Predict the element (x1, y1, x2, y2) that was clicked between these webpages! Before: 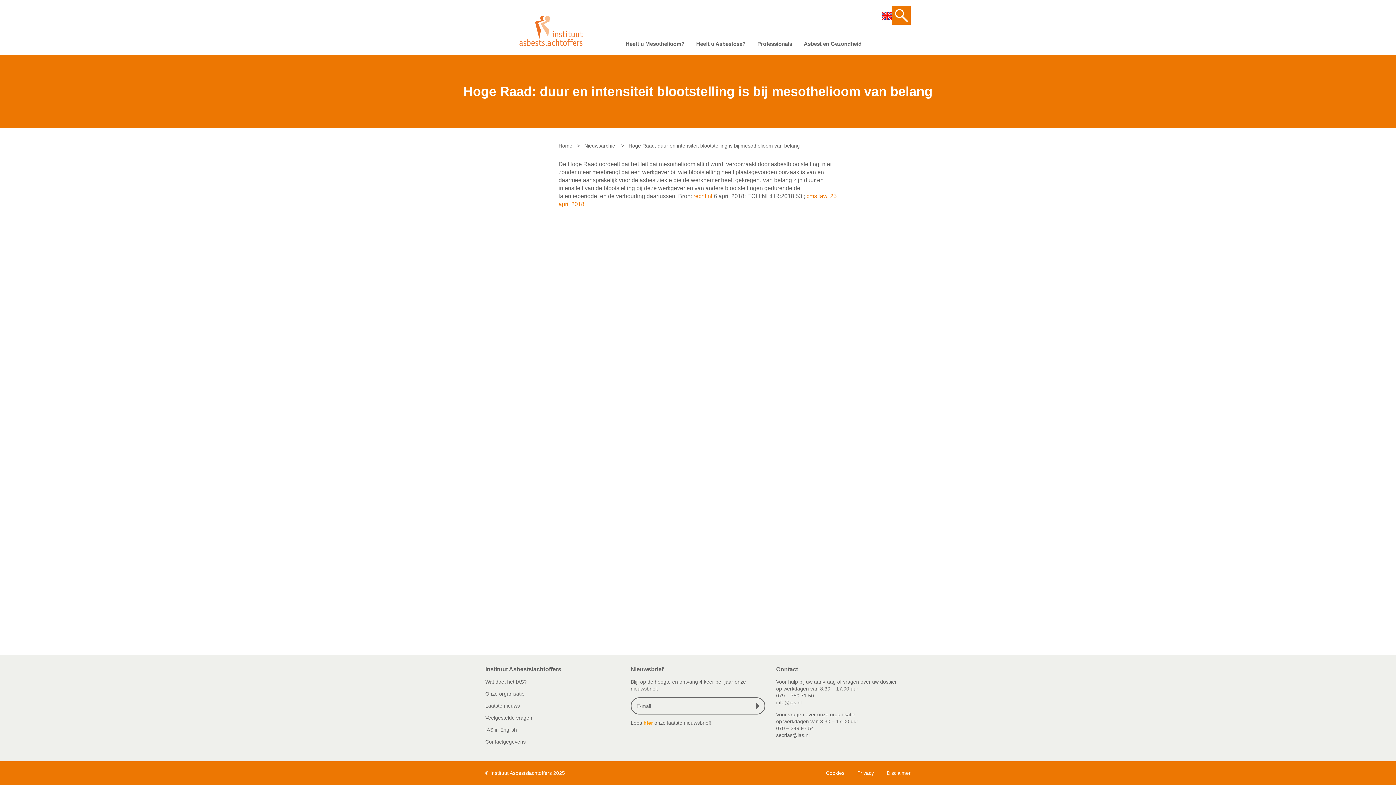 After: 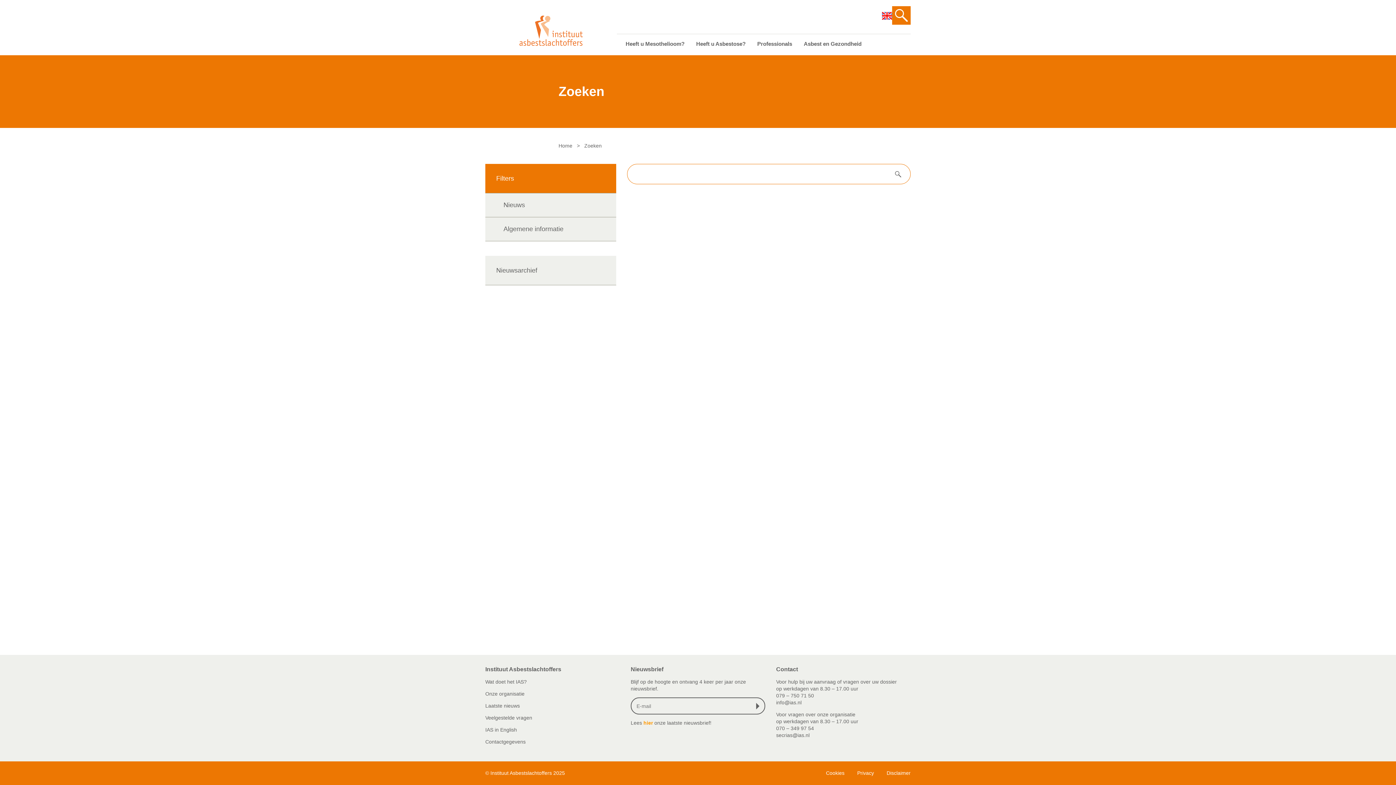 Action: bbox: (892, 6, 910, 24)